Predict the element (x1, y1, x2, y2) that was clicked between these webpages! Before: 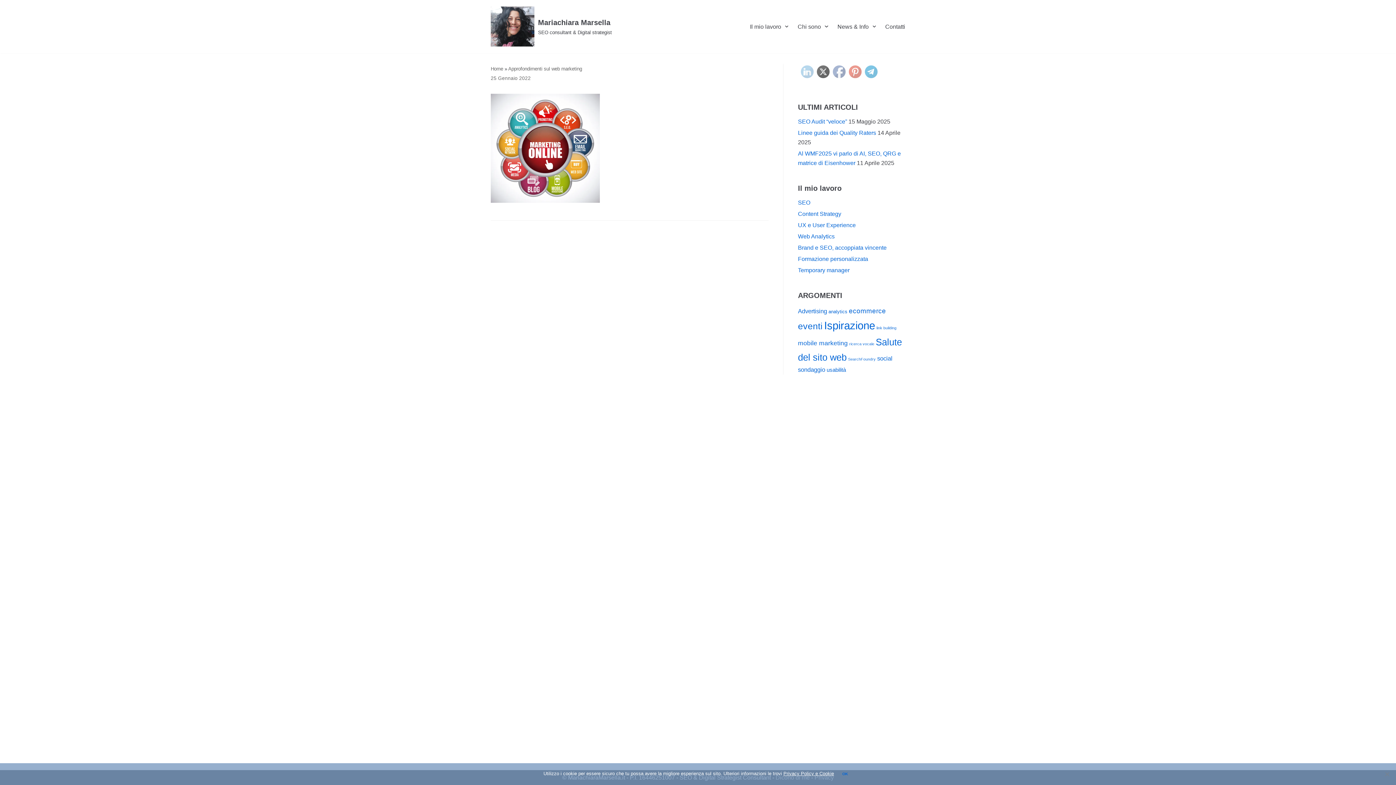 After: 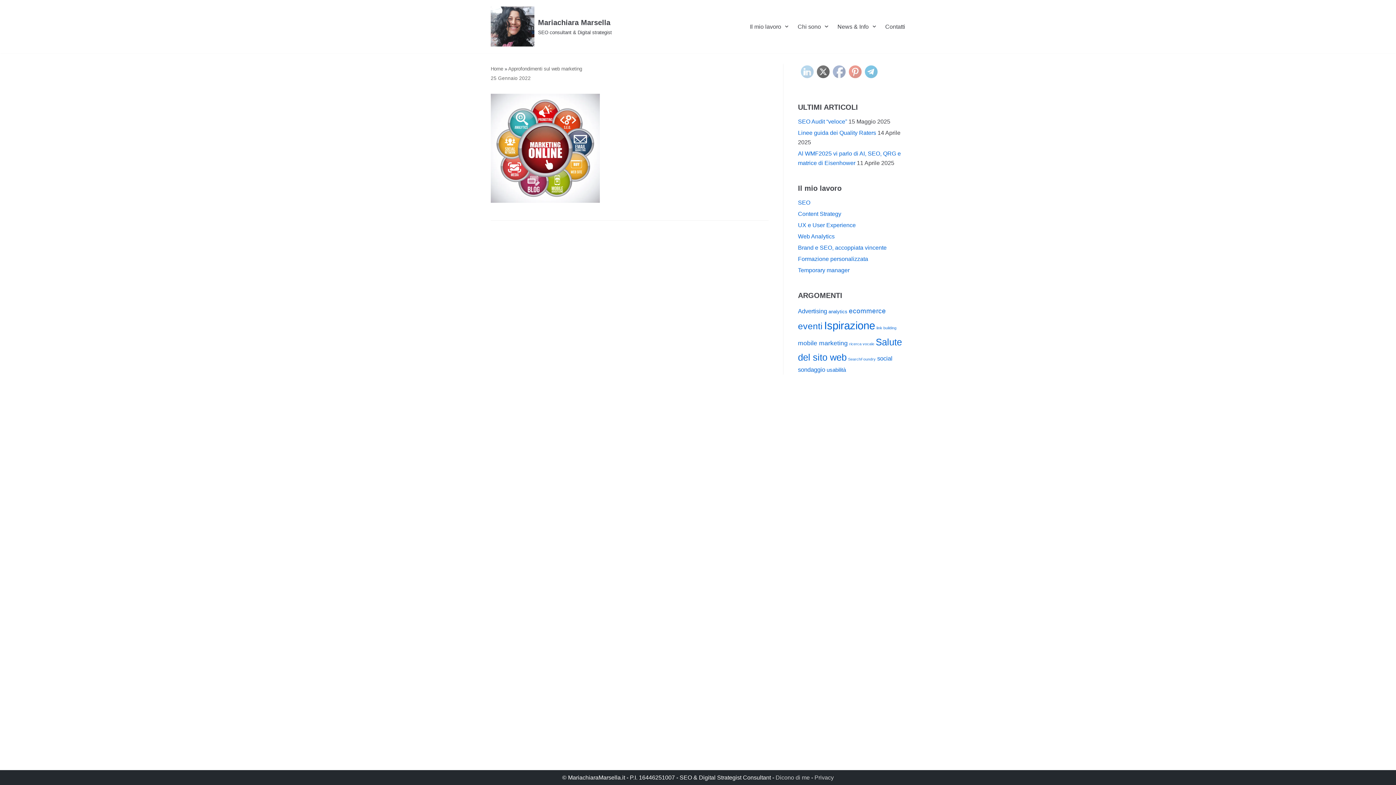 Action: label: Ok bbox: (837, 769, 852, 779)